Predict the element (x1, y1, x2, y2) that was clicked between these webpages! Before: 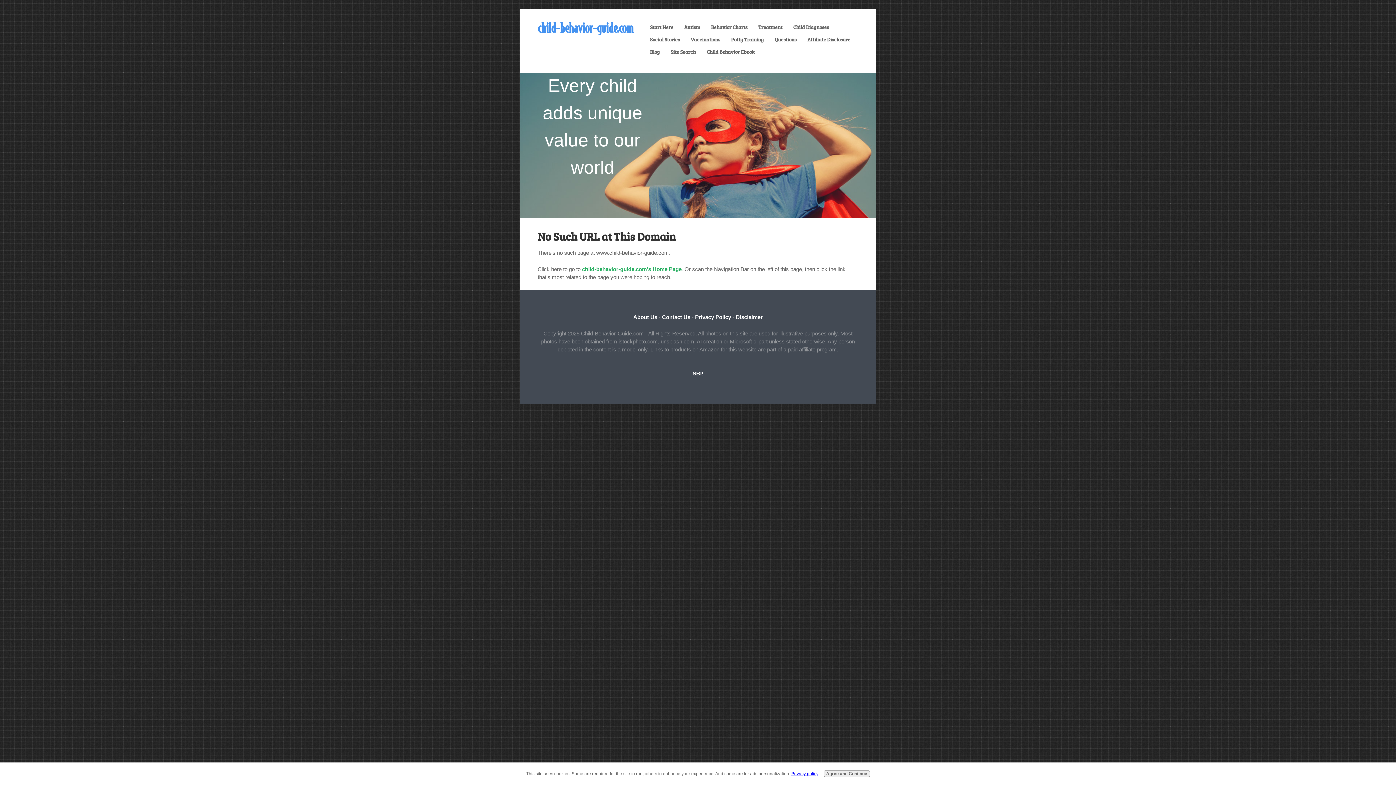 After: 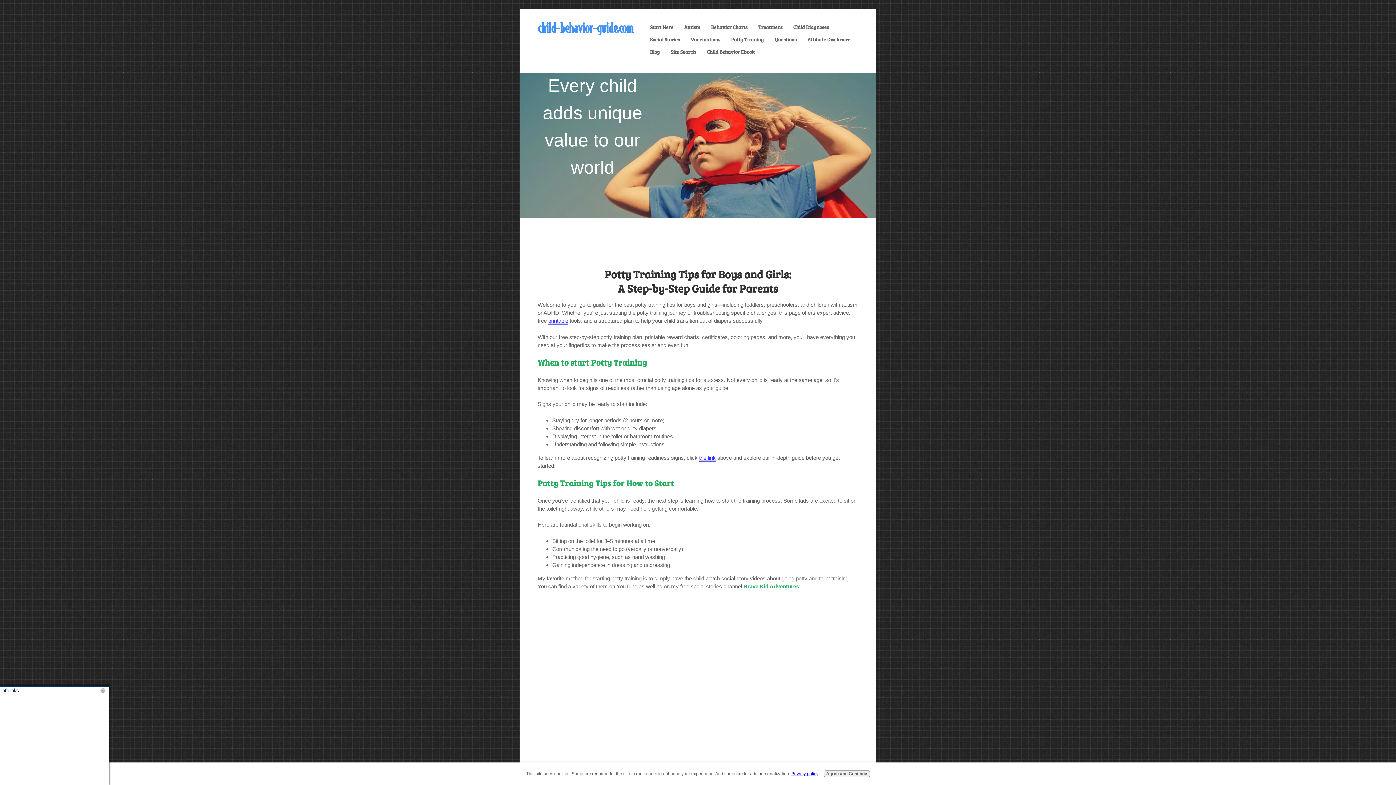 Action: label: Potty Training bbox: (725, 33, 769, 45)